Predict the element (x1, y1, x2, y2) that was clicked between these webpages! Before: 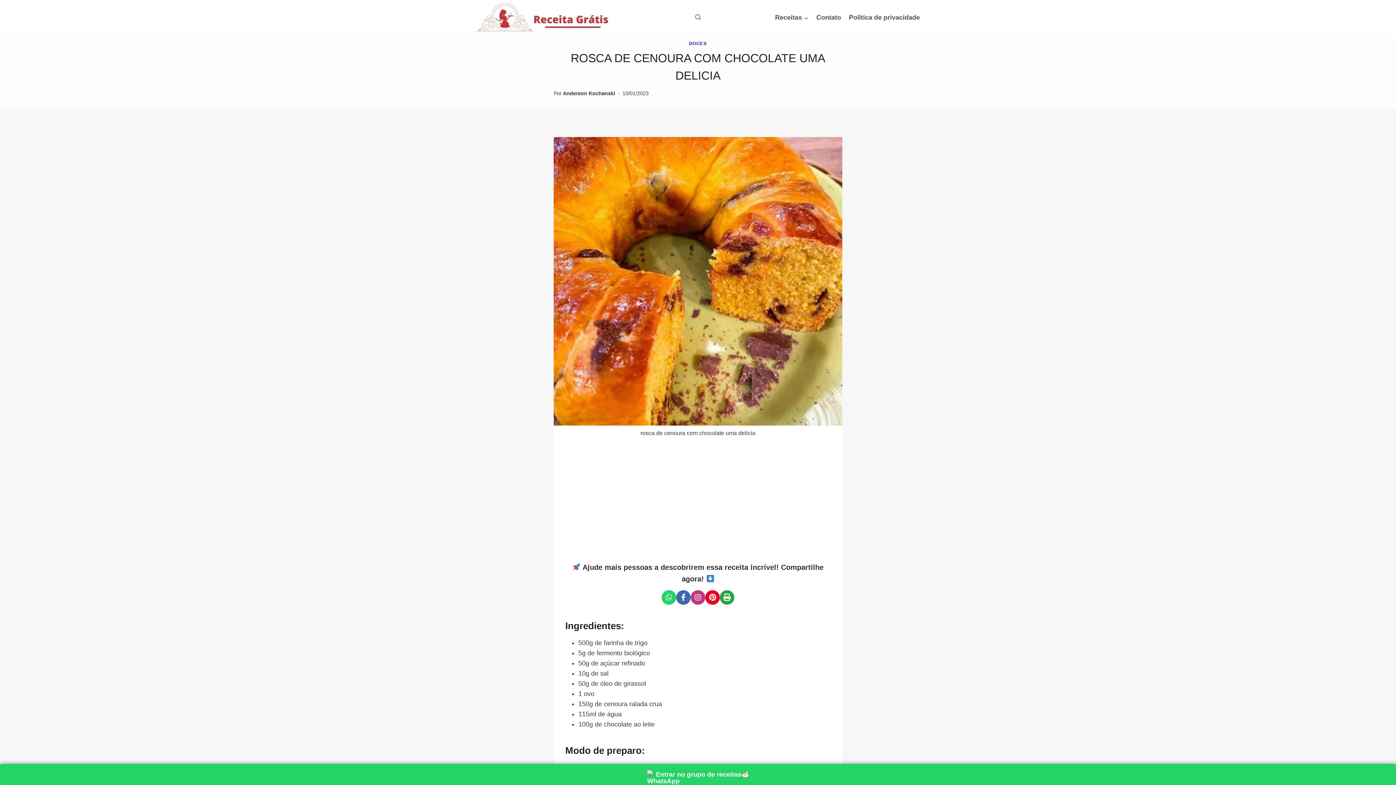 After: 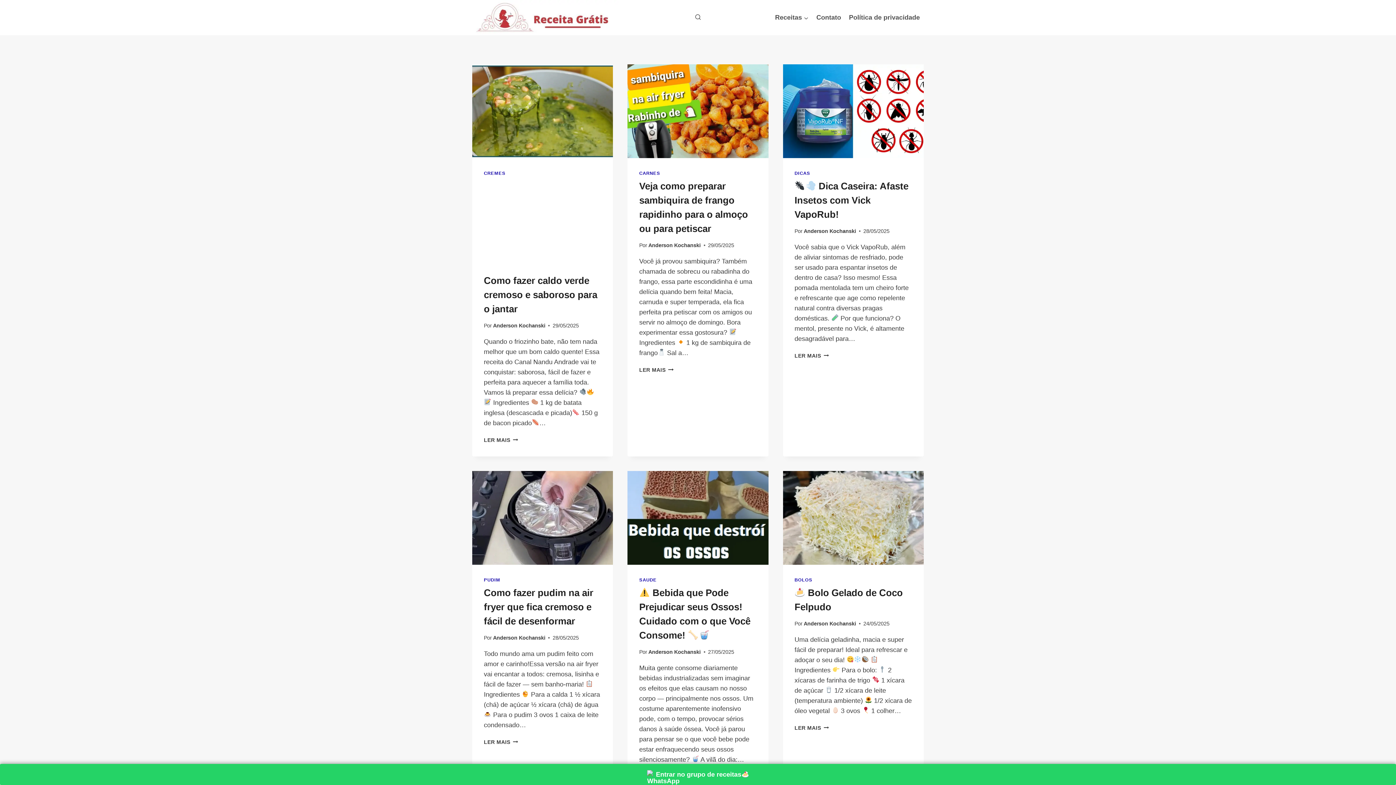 Action: bbox: (472, 0, 618, 35)